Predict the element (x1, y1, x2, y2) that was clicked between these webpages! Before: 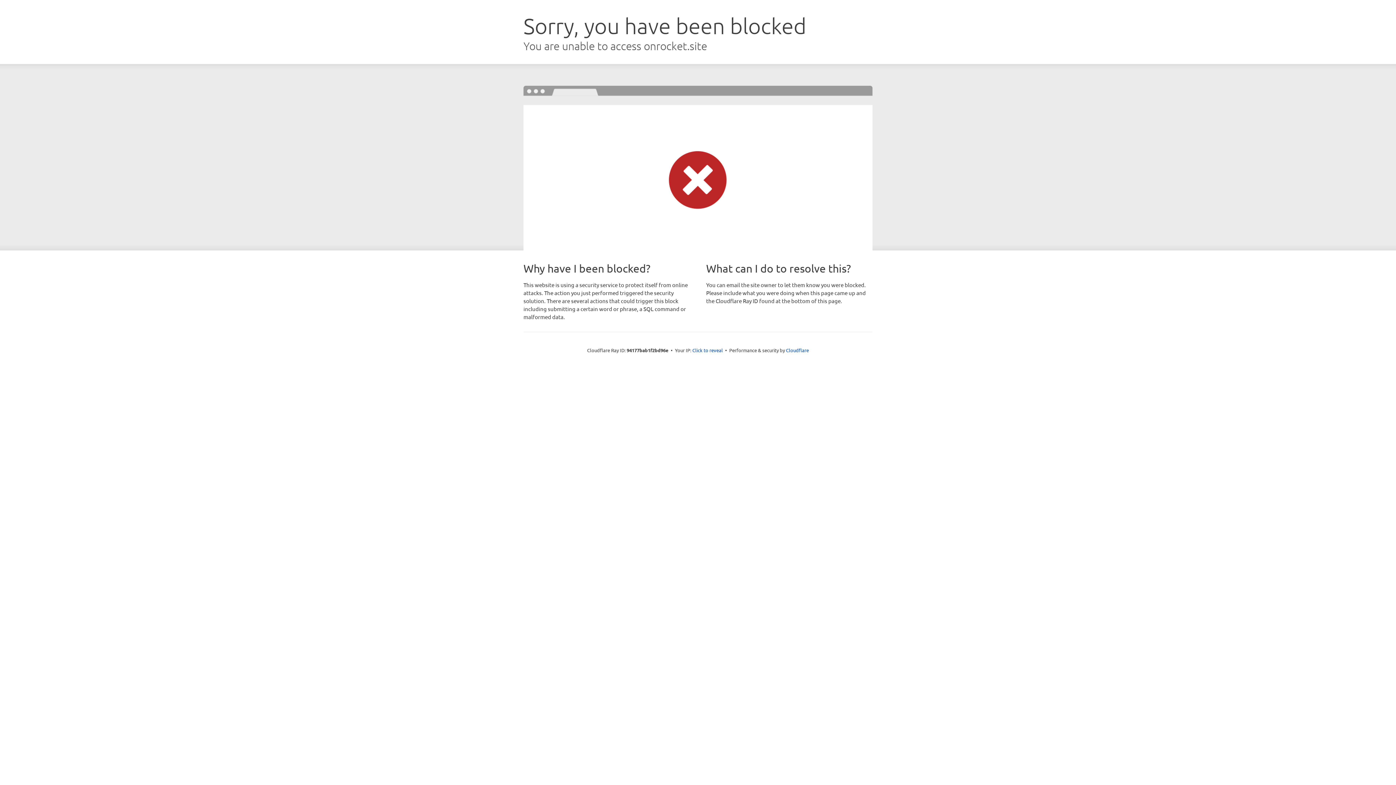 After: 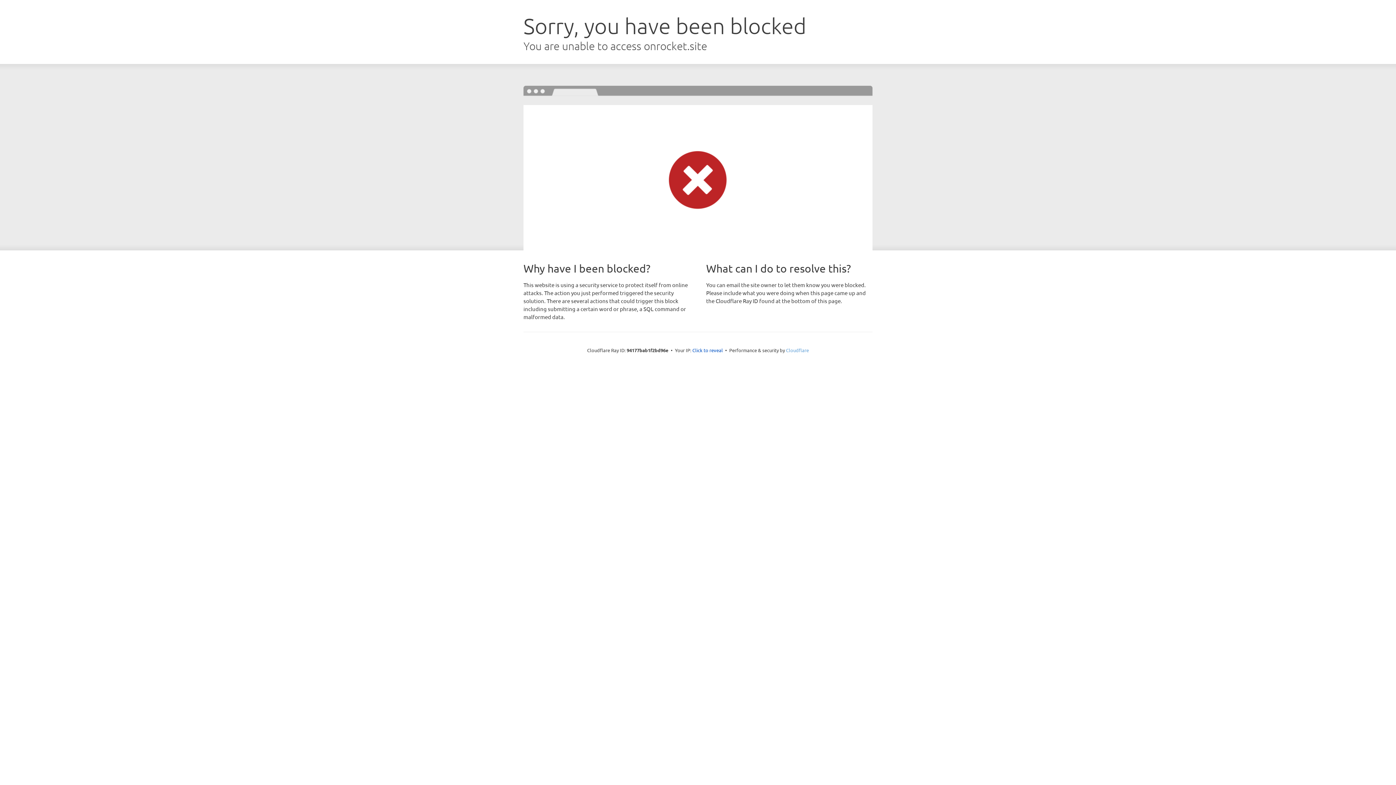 Action: bbox: (786, 347, 809, 353) label: Cloudflare